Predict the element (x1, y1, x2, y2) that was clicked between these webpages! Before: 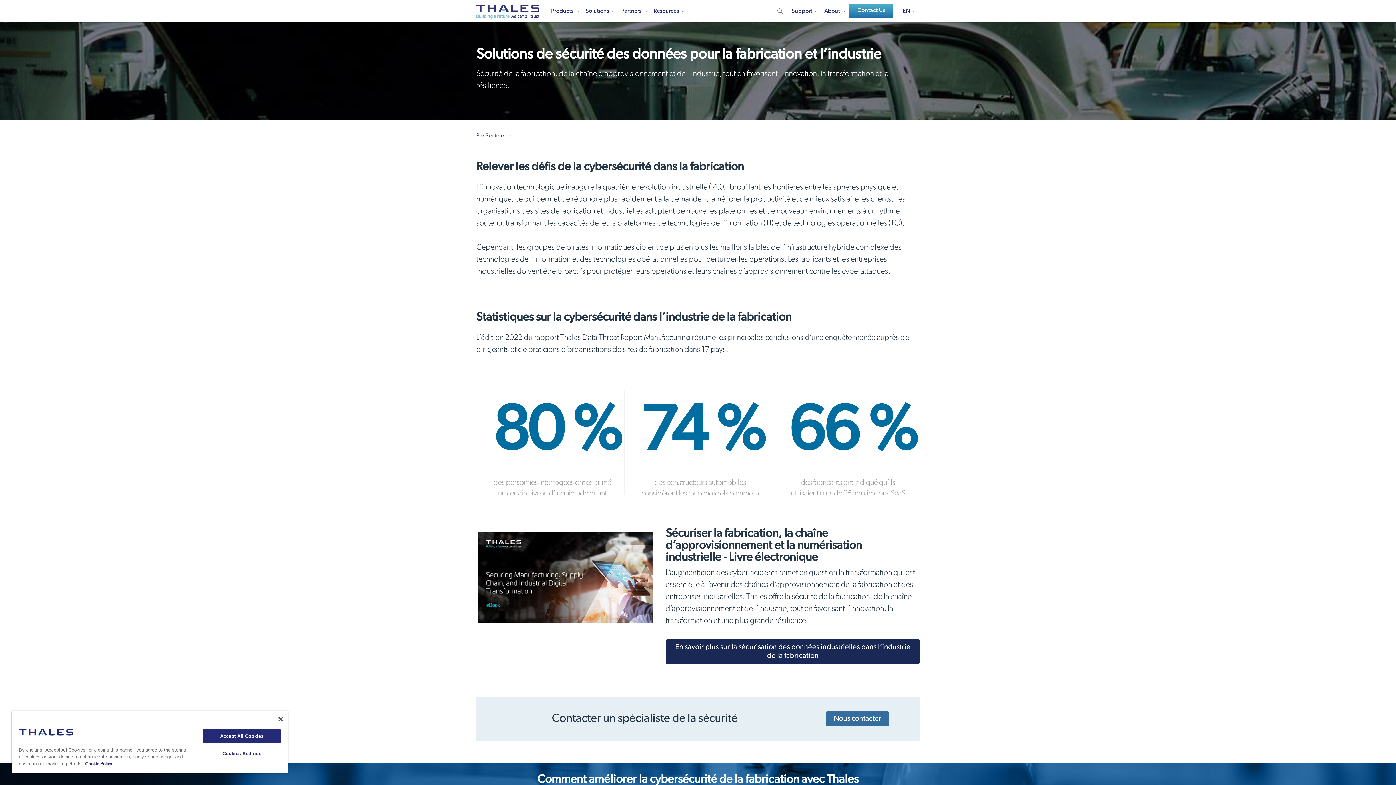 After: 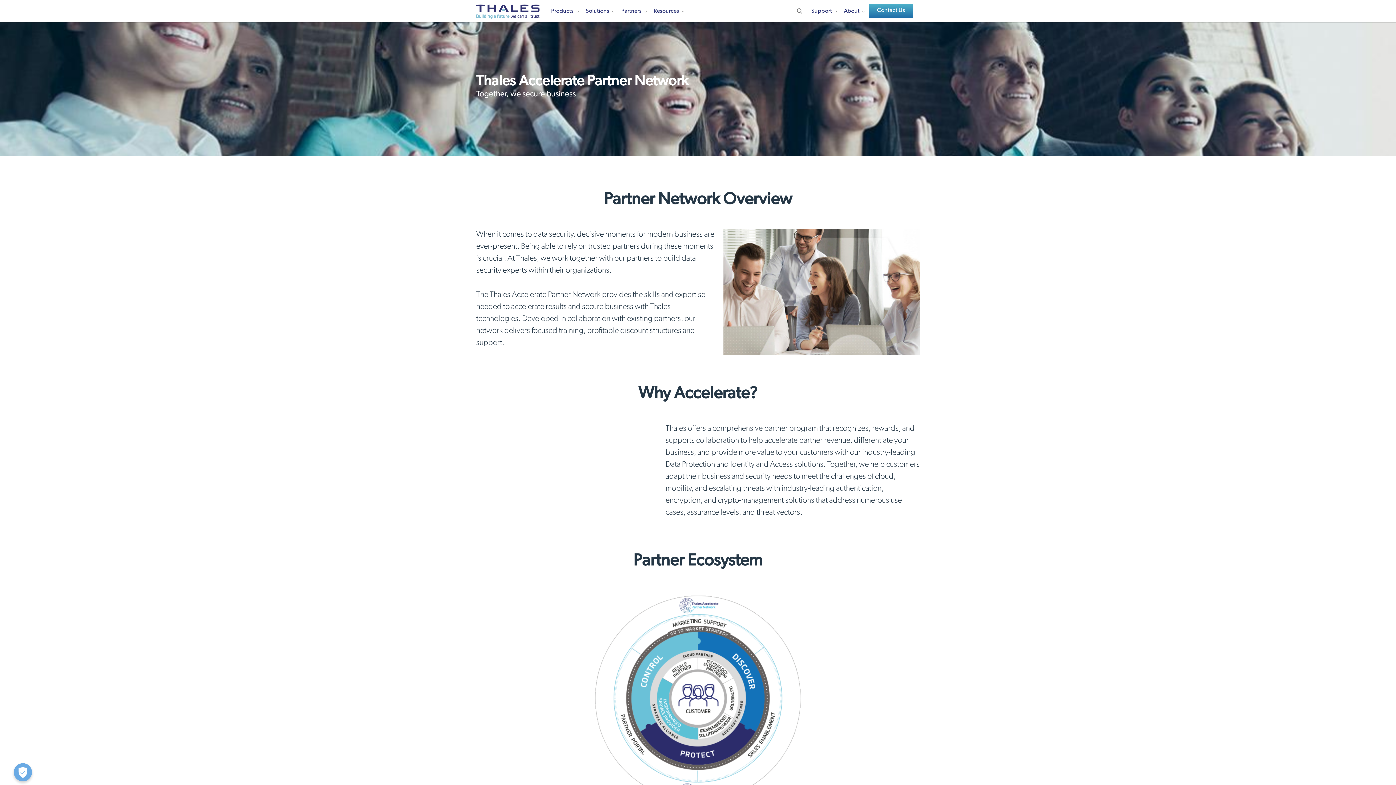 Action: label: Partners bbox: (618, 7, 644, 22)